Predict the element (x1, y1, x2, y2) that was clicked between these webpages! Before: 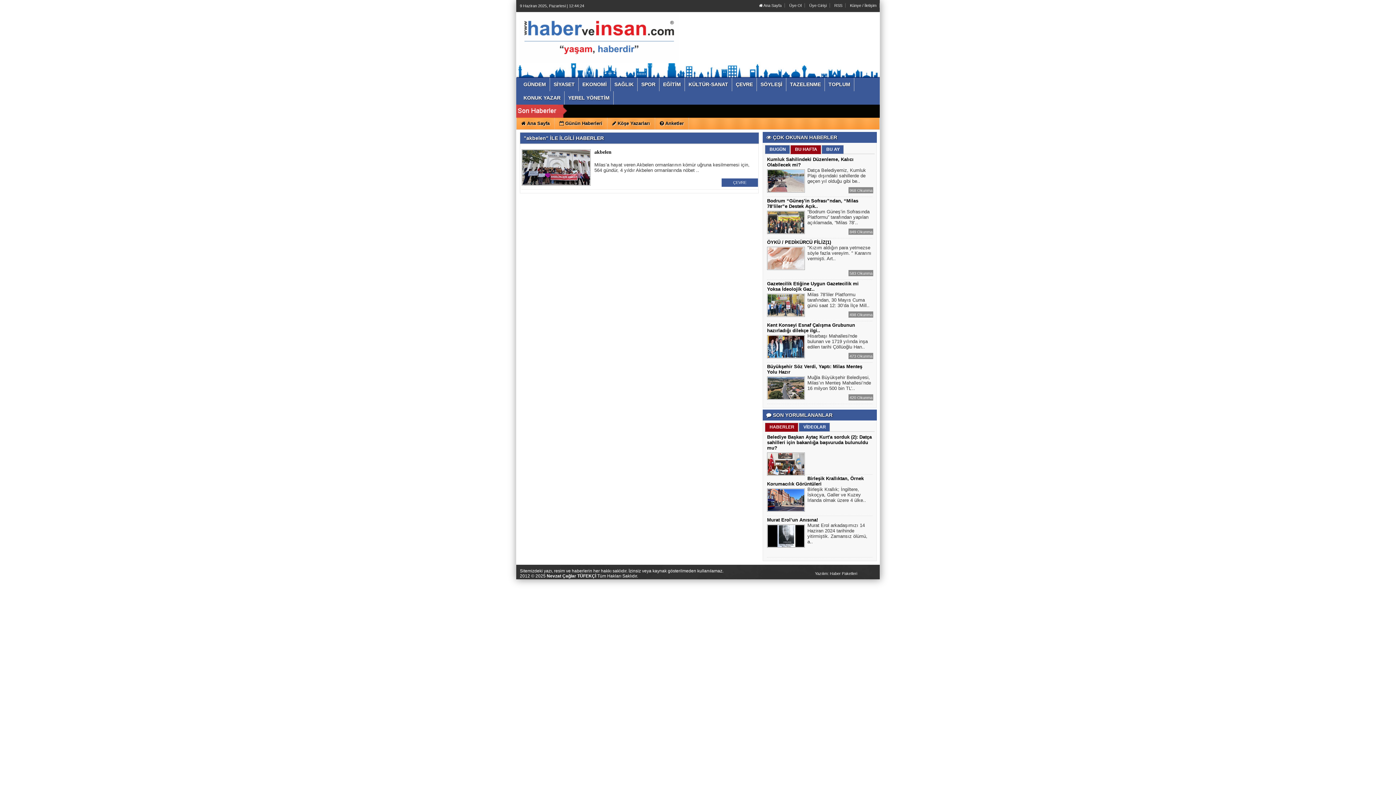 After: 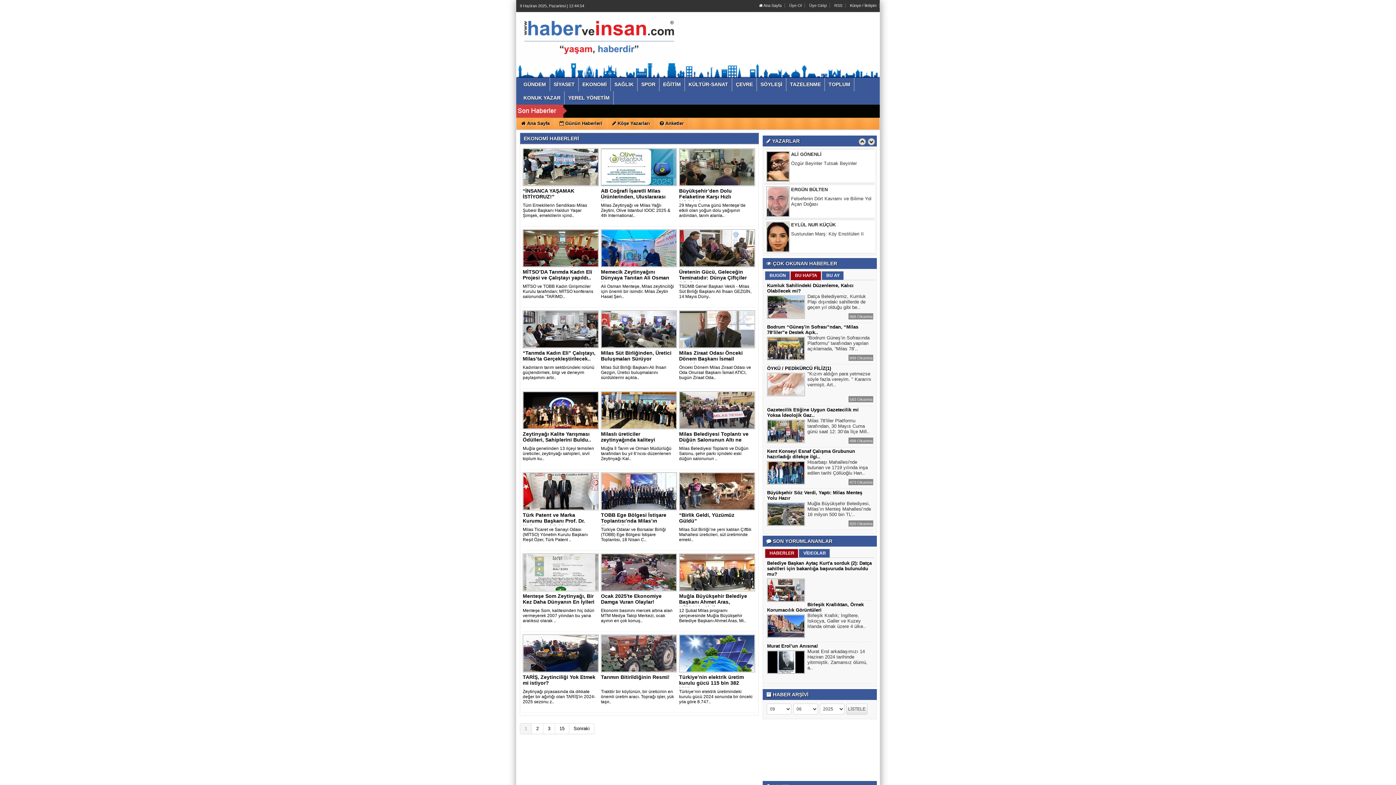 Action: bbox: (578, 77, 610, 91) label: EKONOMİ